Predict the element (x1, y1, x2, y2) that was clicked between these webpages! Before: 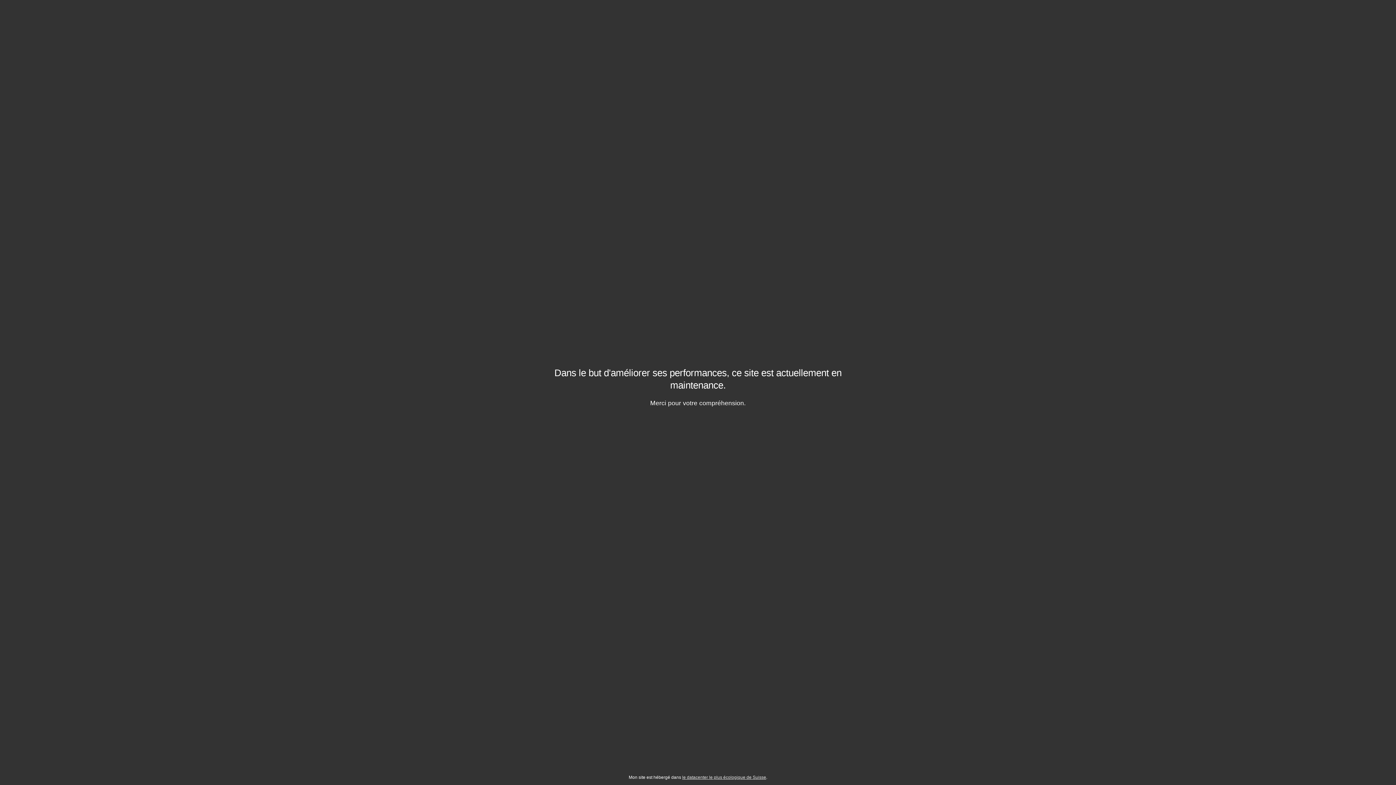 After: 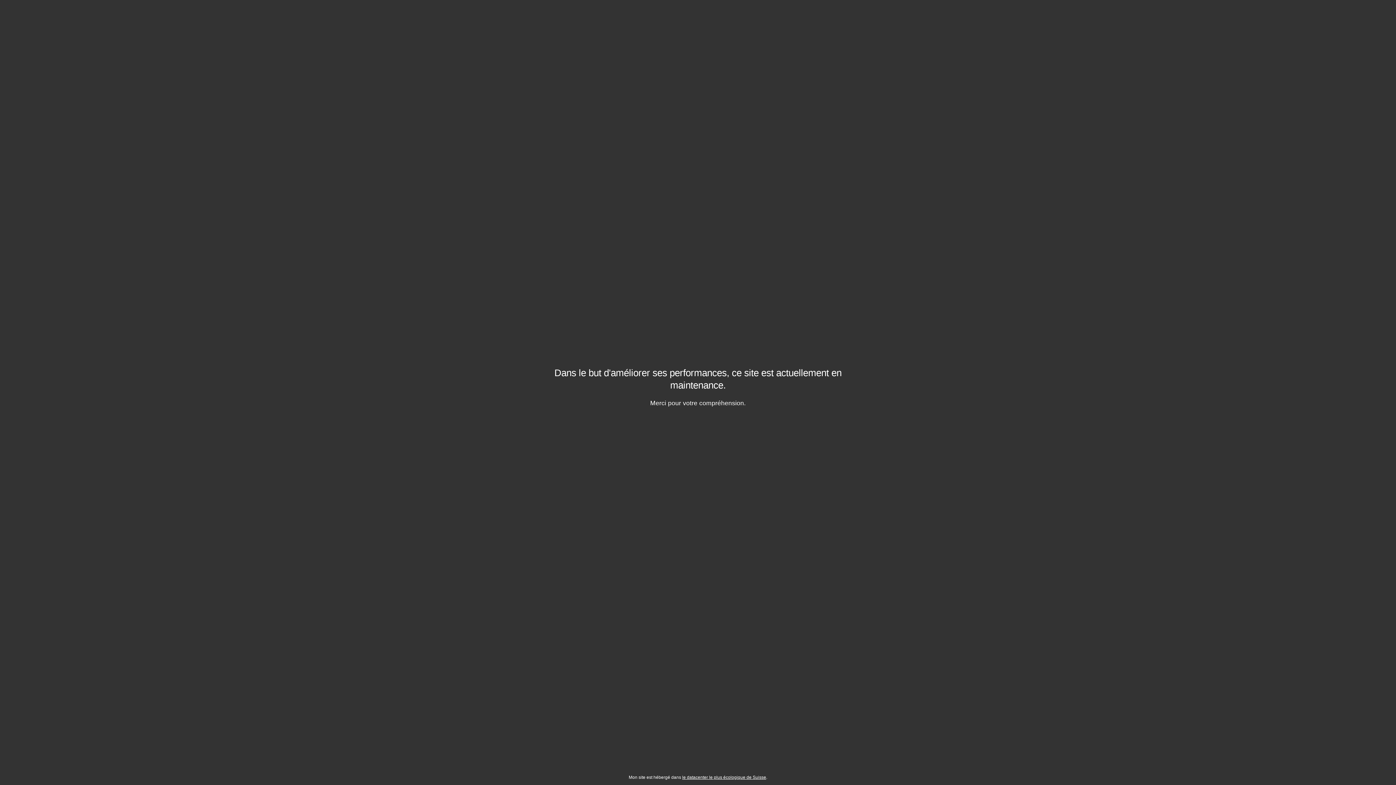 Action: bbox: (682, 775, 766, 780) label: le datacenter le plus écologique de Suisse